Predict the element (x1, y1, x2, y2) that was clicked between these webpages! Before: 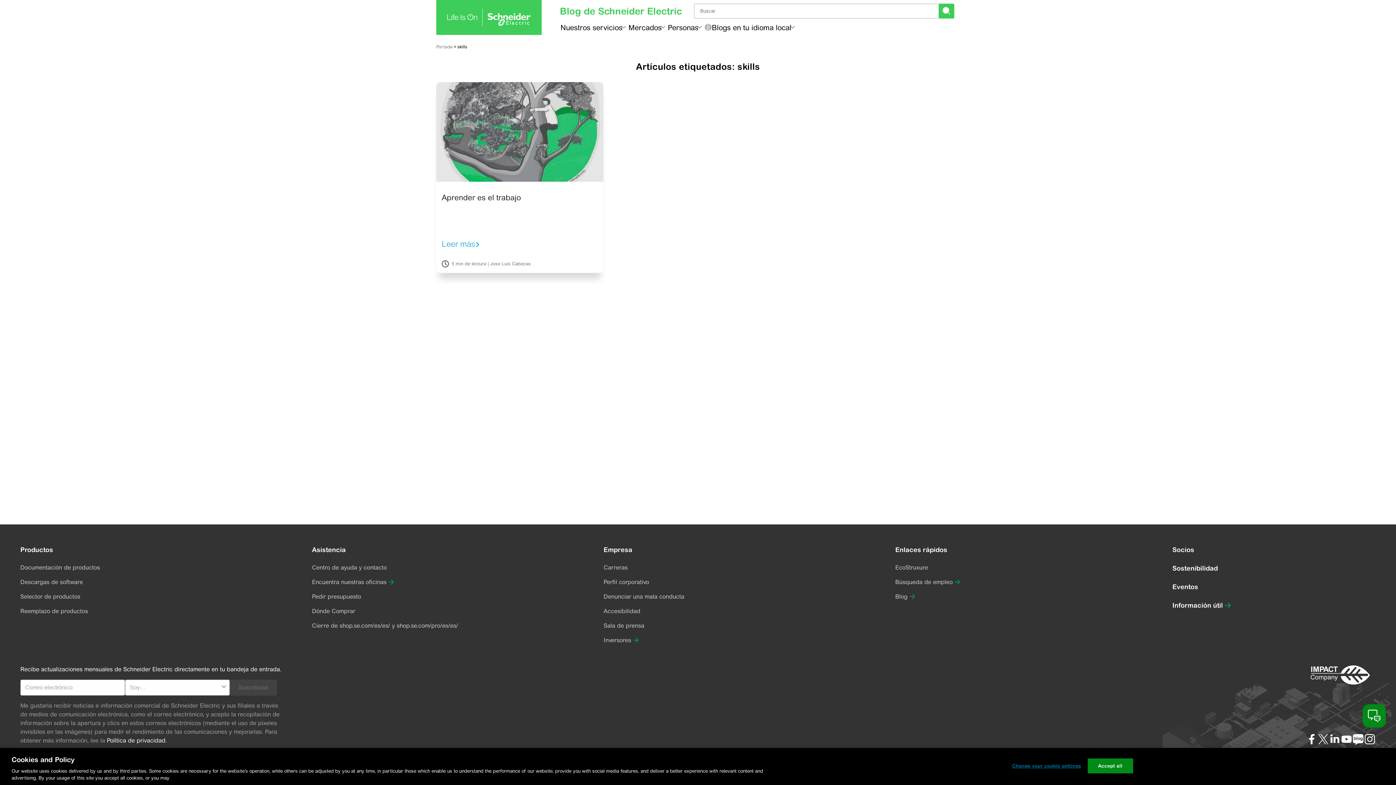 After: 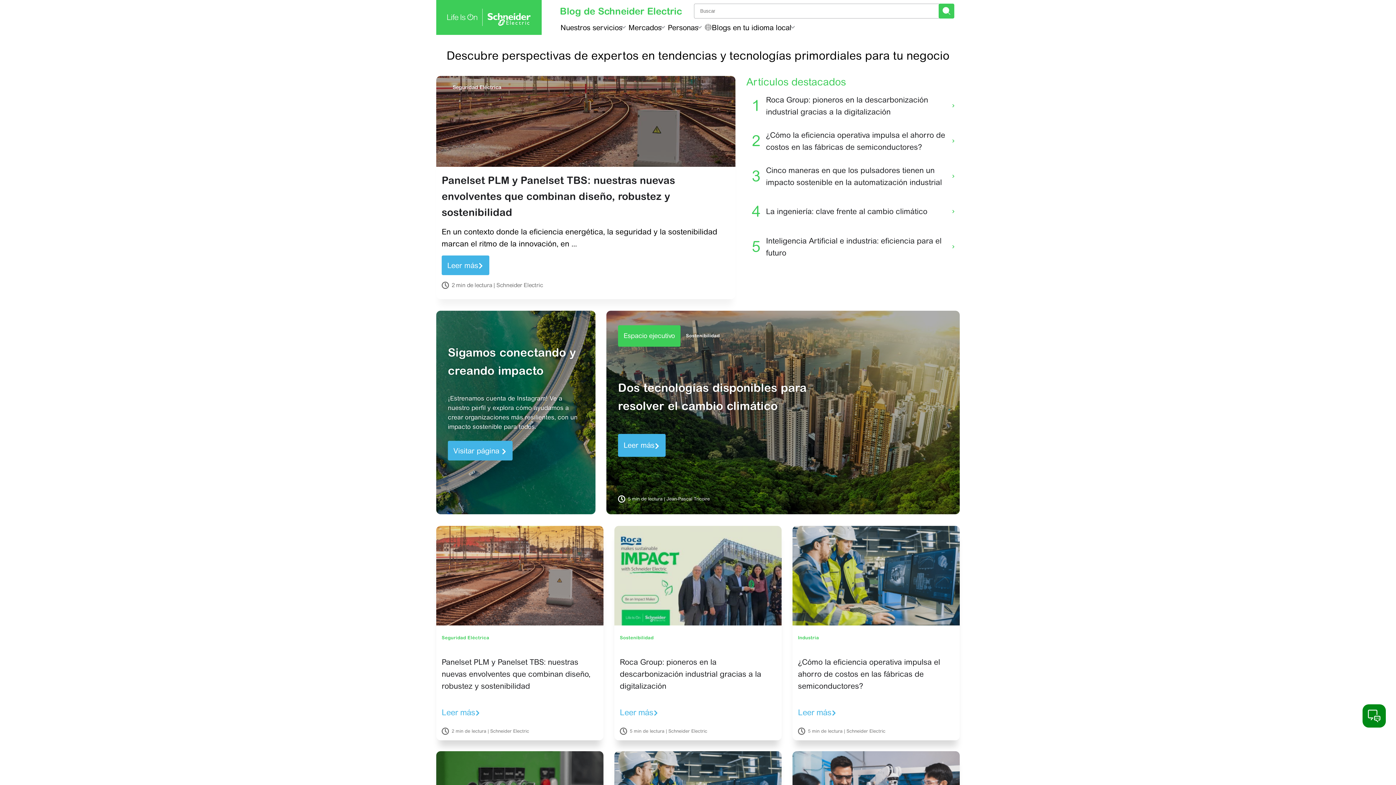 Action: bbox: (436, 44, 452, 49) label: Portada